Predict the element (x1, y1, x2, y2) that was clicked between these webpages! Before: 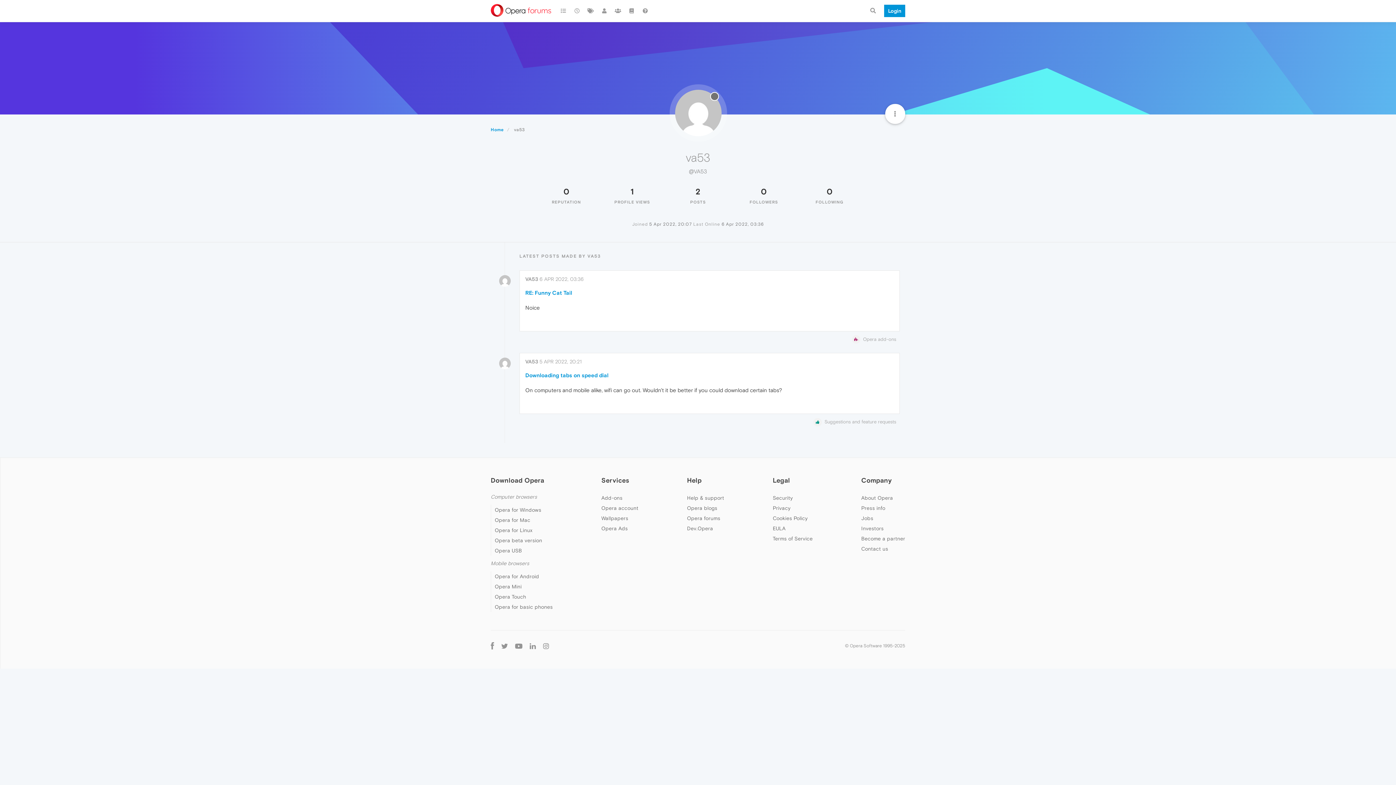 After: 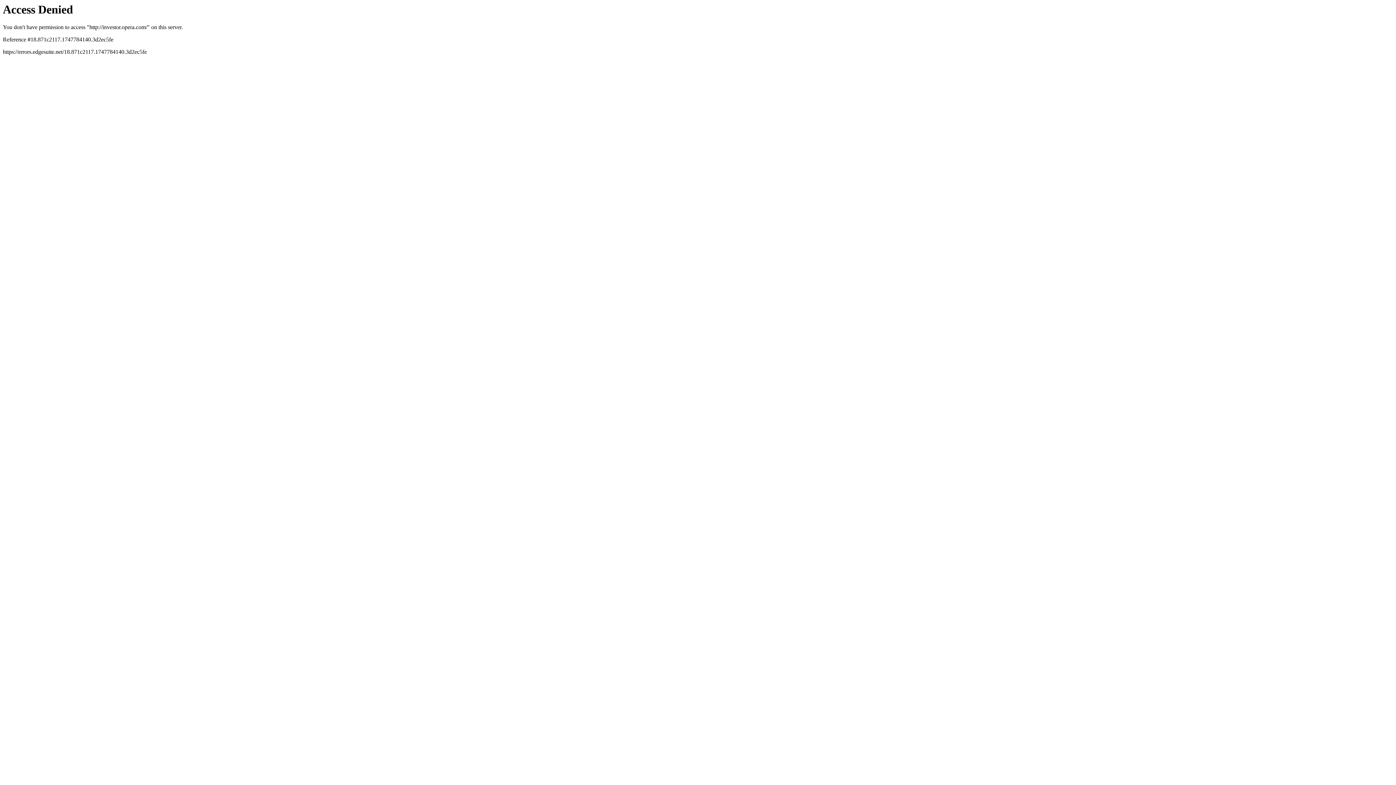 Action: label: Investors bbox: (861, 525, 883, 531)